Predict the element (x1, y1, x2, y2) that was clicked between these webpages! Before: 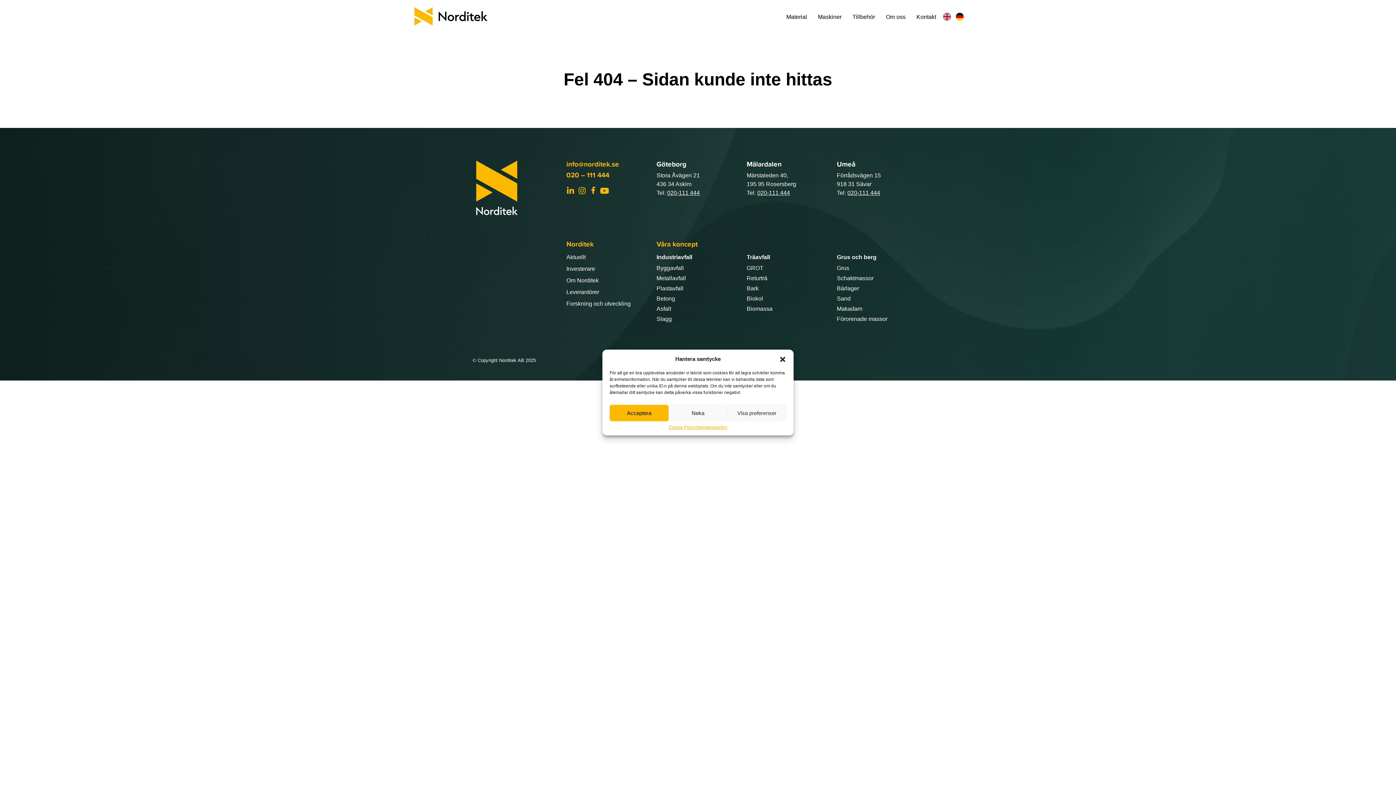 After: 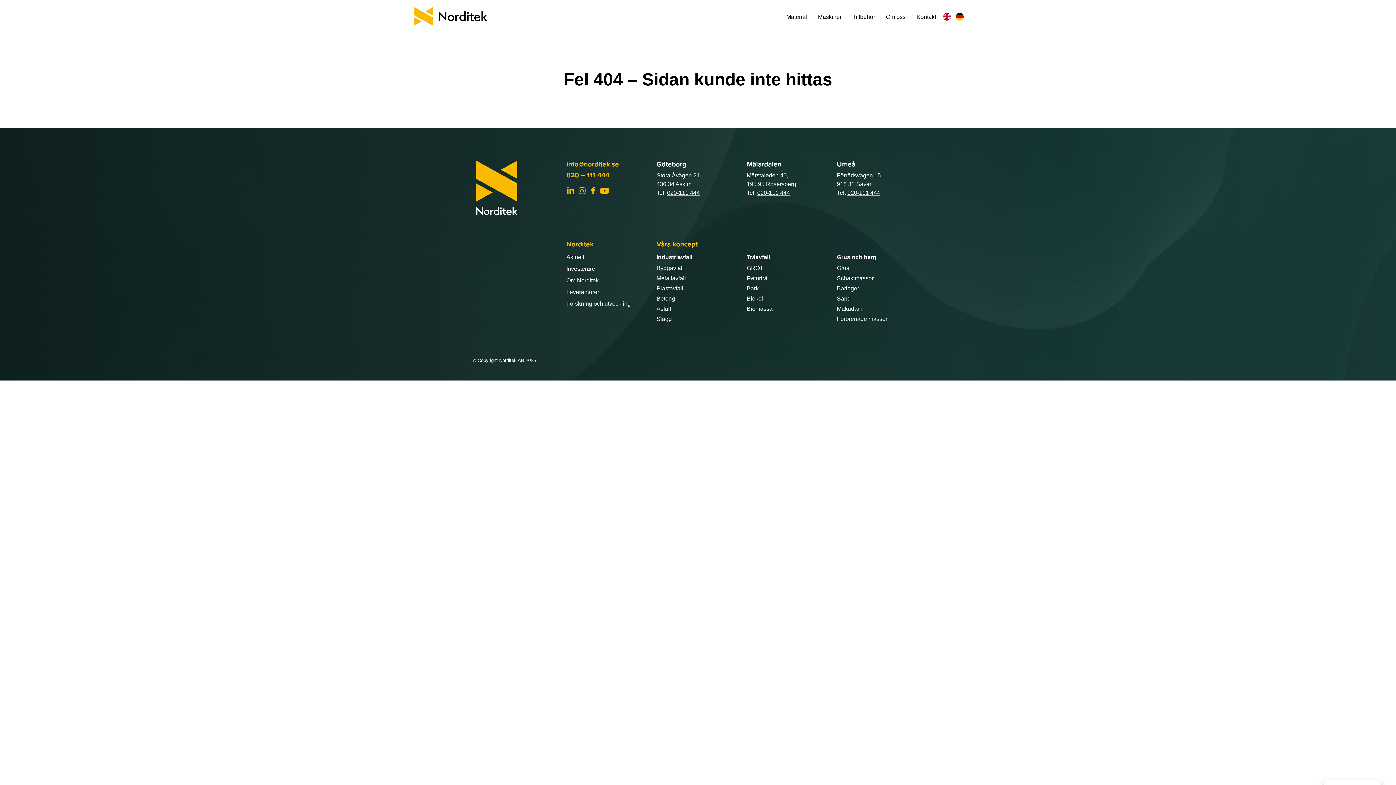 Action: label: Neka bbox: (668, 405, 727, 421)